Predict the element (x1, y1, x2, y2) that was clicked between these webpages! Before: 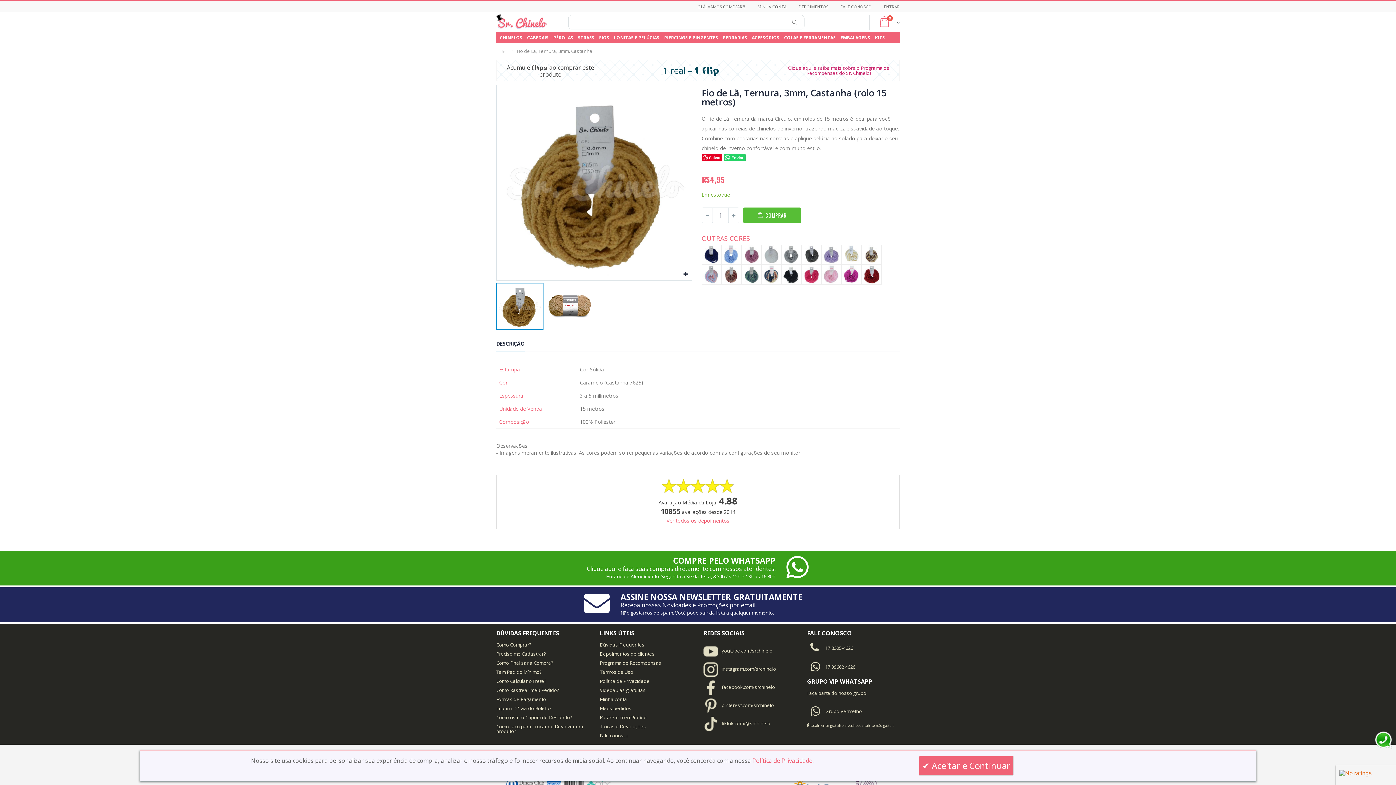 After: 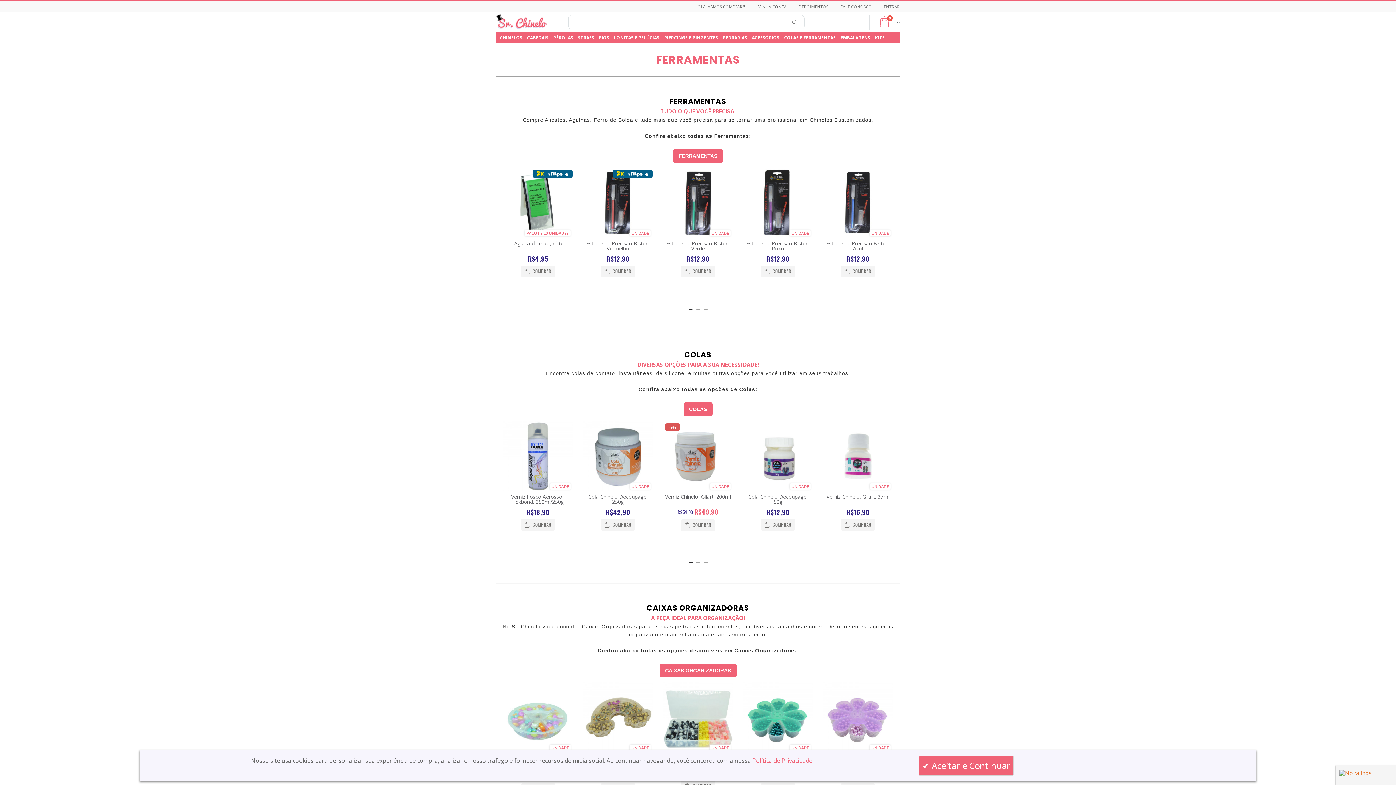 Action: bbox: (782, 32, 837, 43) label: COLAS E FERRAMENTAS